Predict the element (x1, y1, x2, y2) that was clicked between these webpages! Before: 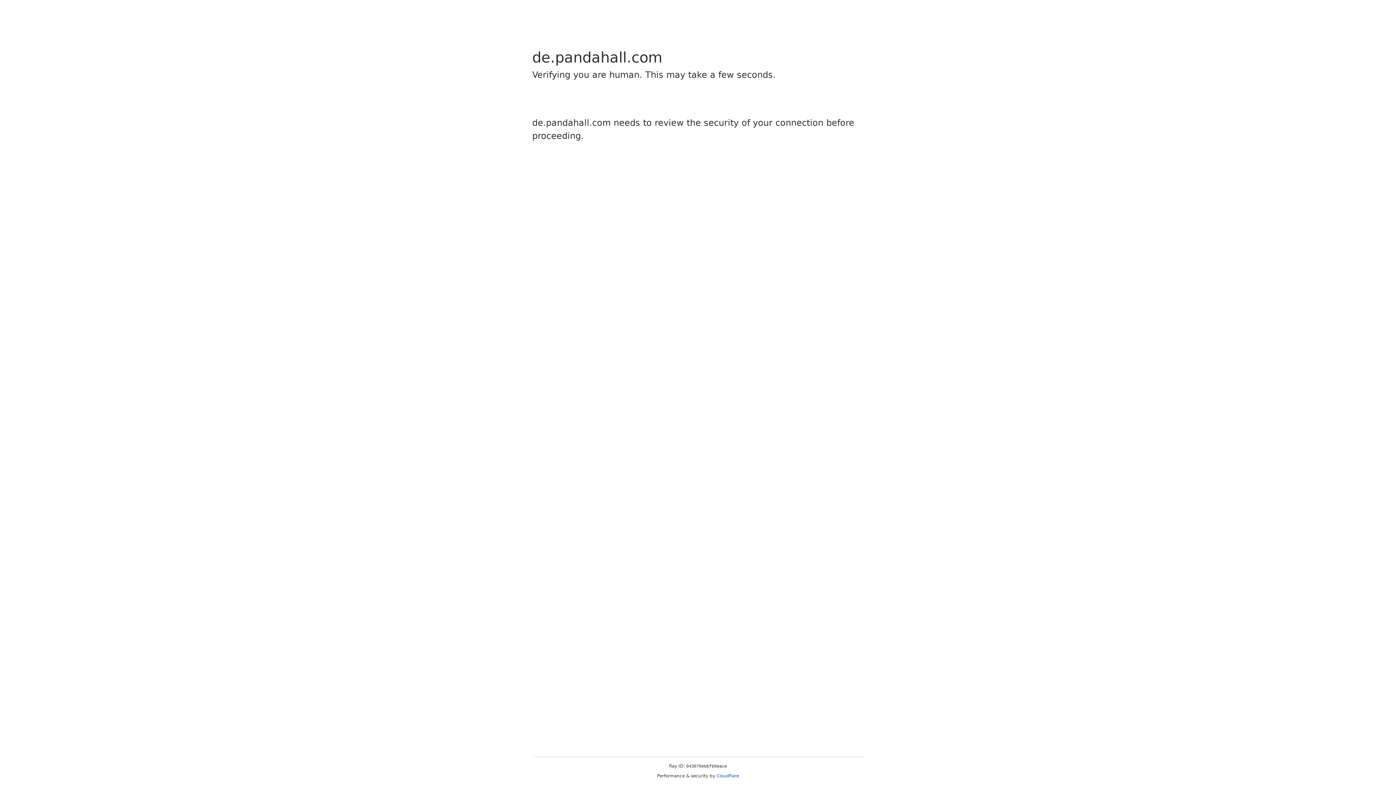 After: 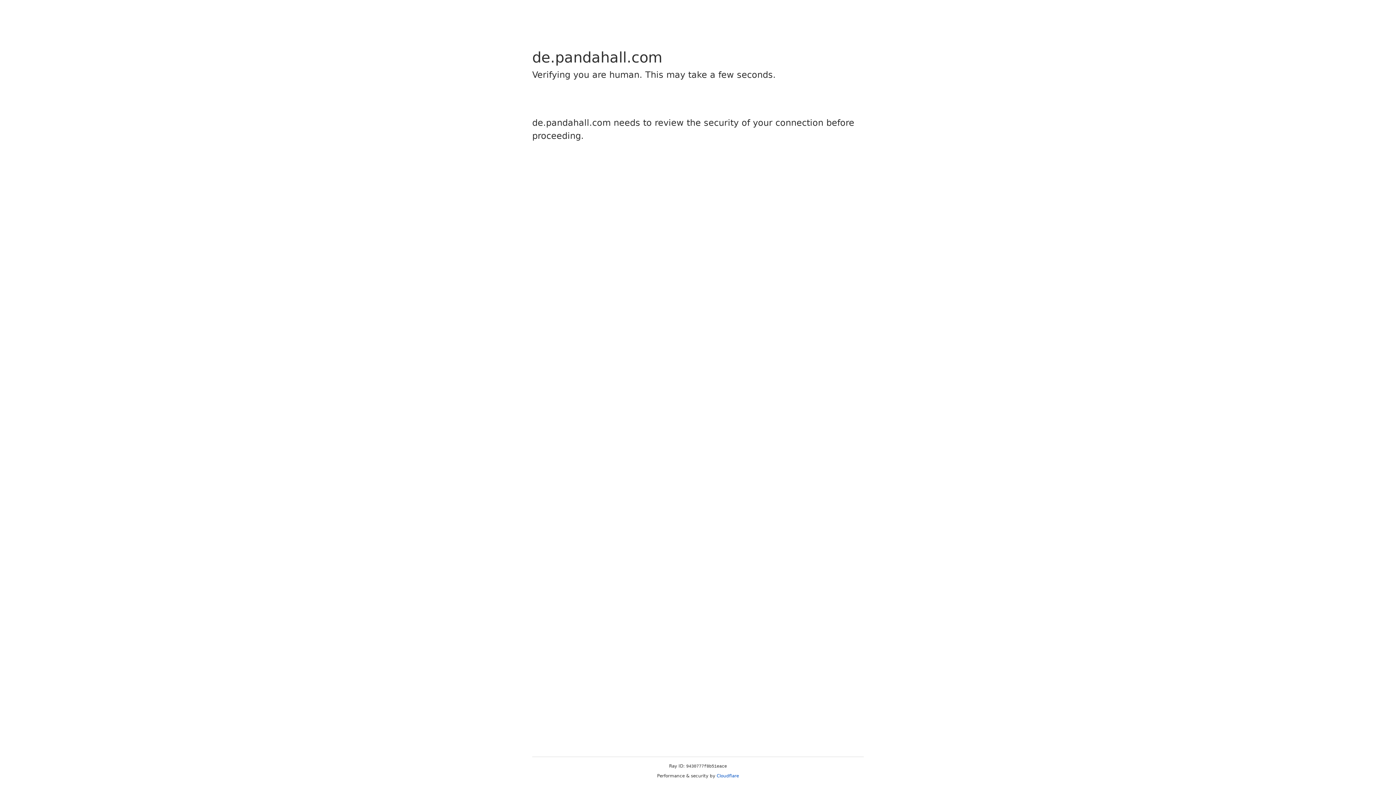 Action: bbox: (716, 773, 739, 778) label: Cloudflare